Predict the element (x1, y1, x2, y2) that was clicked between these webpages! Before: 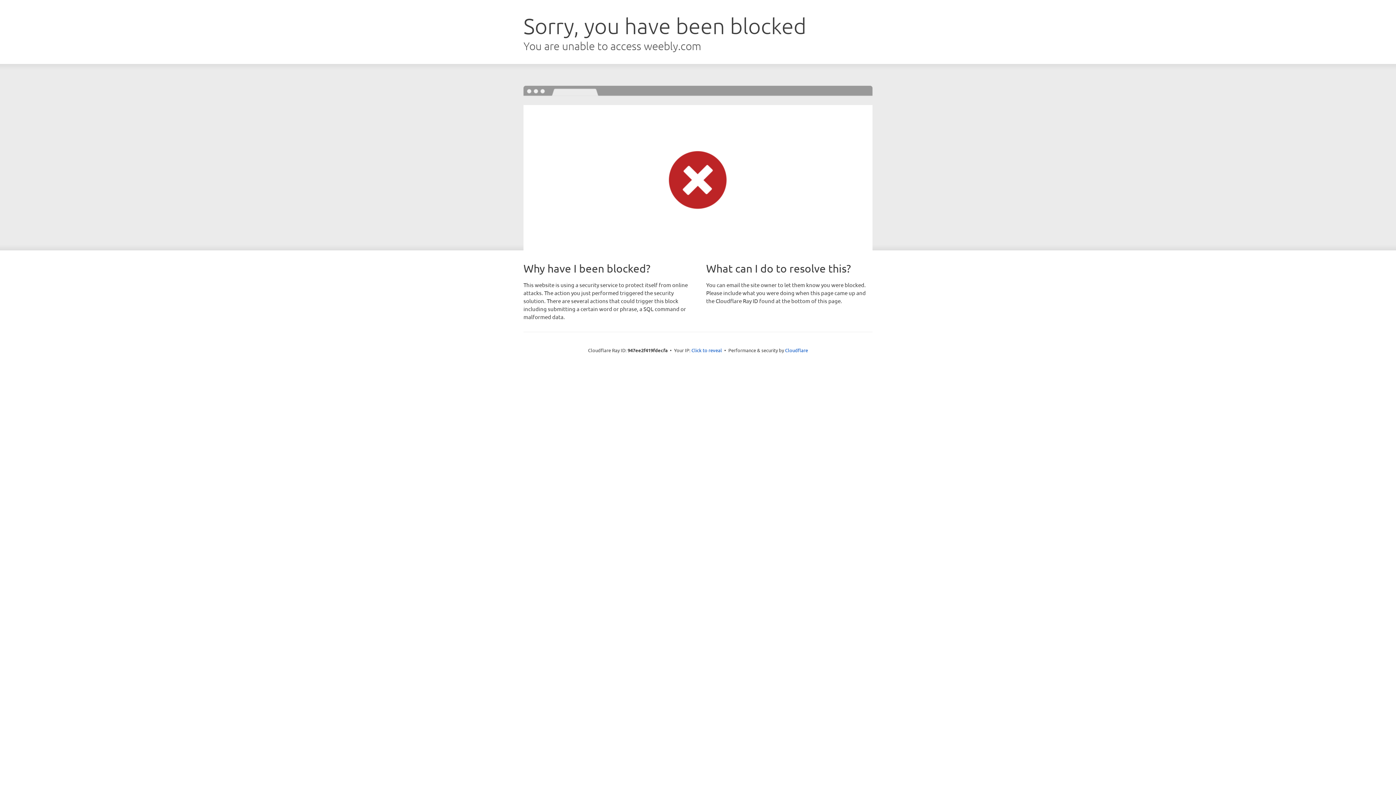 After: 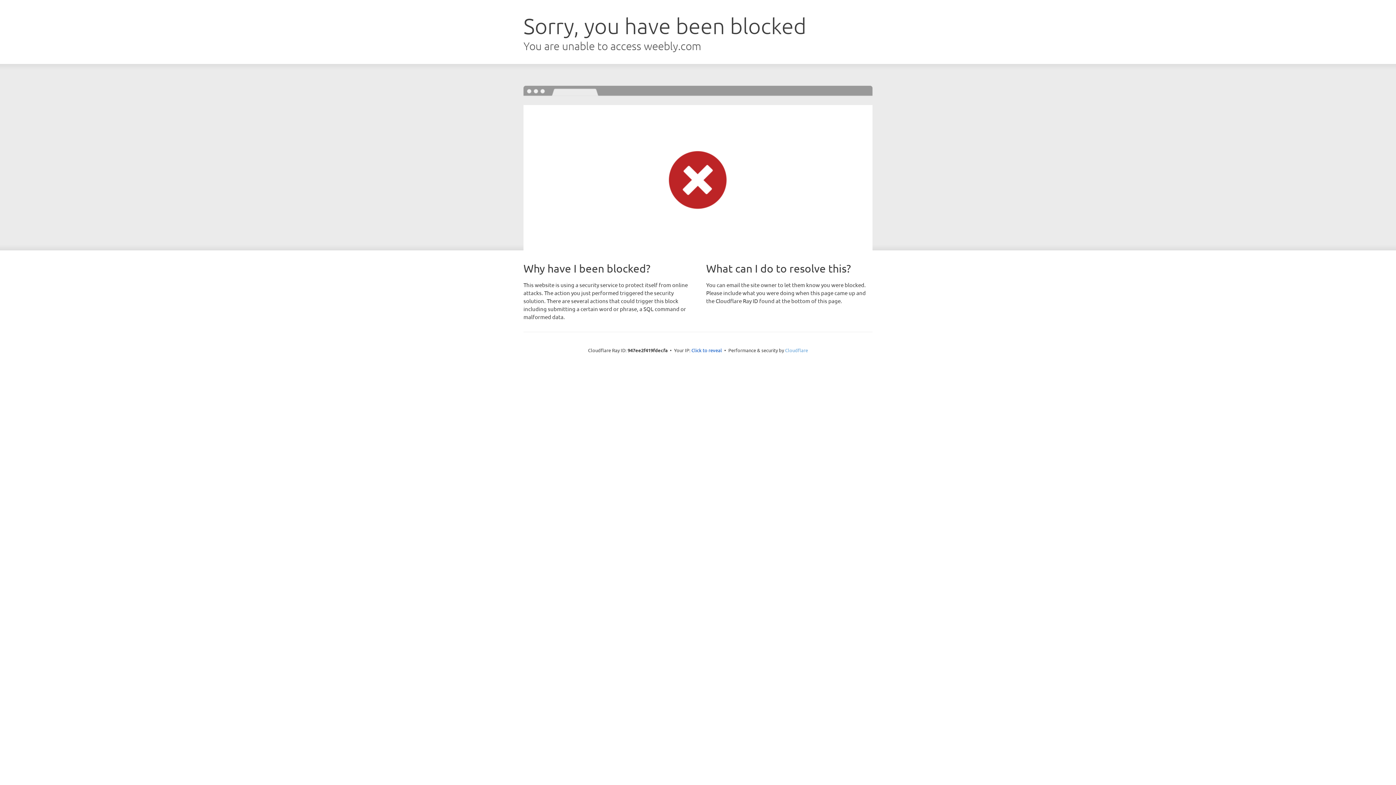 Action: bbox: (785, 347, 808, 353) label: Cloudflare